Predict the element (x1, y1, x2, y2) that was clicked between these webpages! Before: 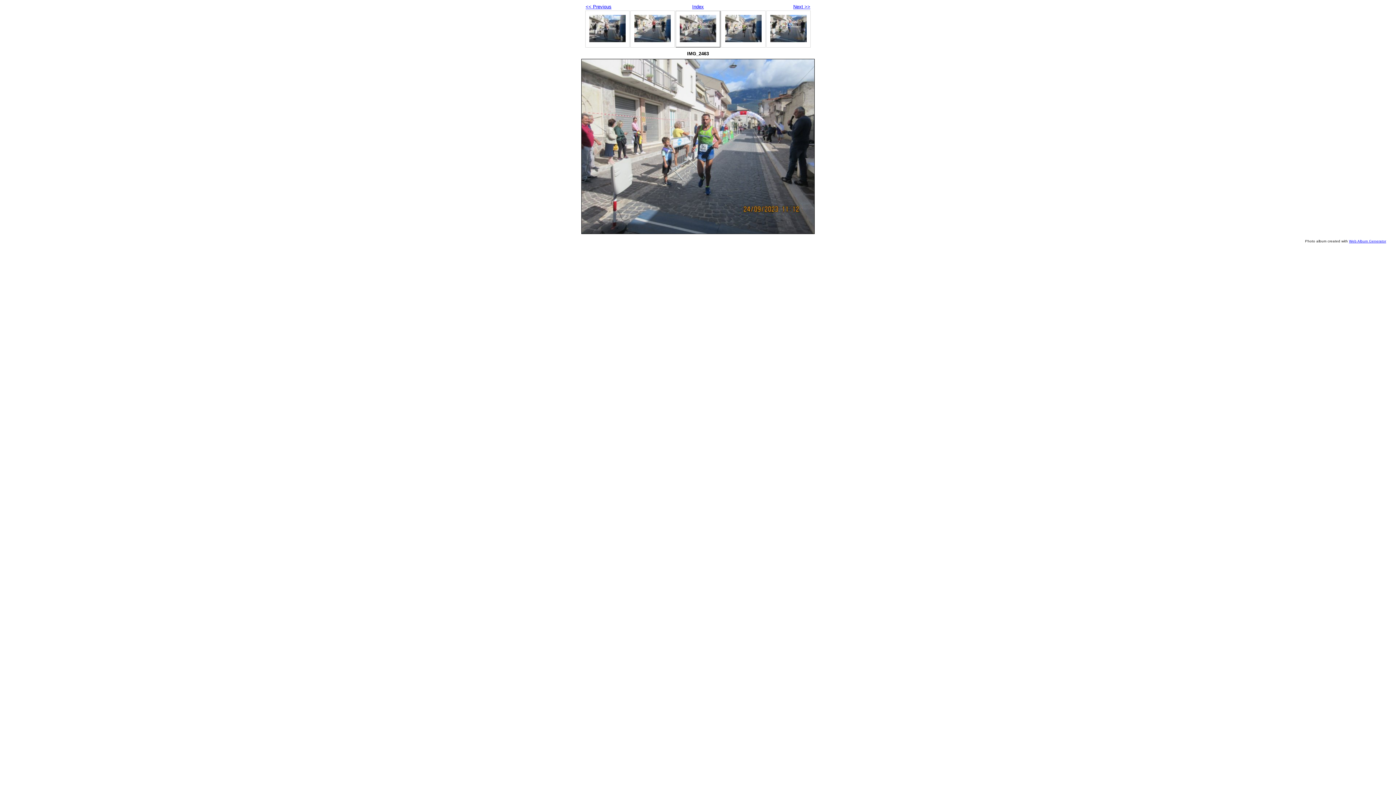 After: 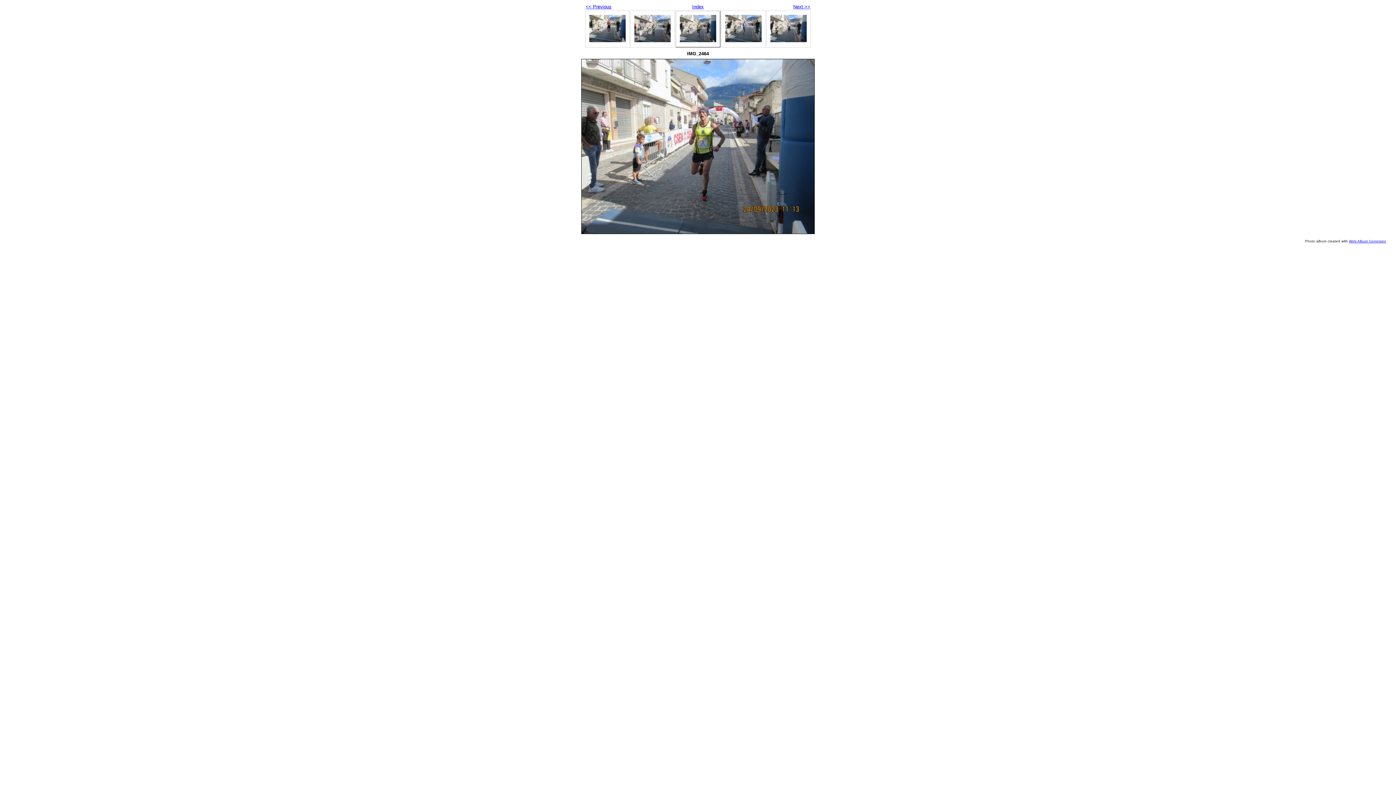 Action: bbox: (725, 37, 761, 43)